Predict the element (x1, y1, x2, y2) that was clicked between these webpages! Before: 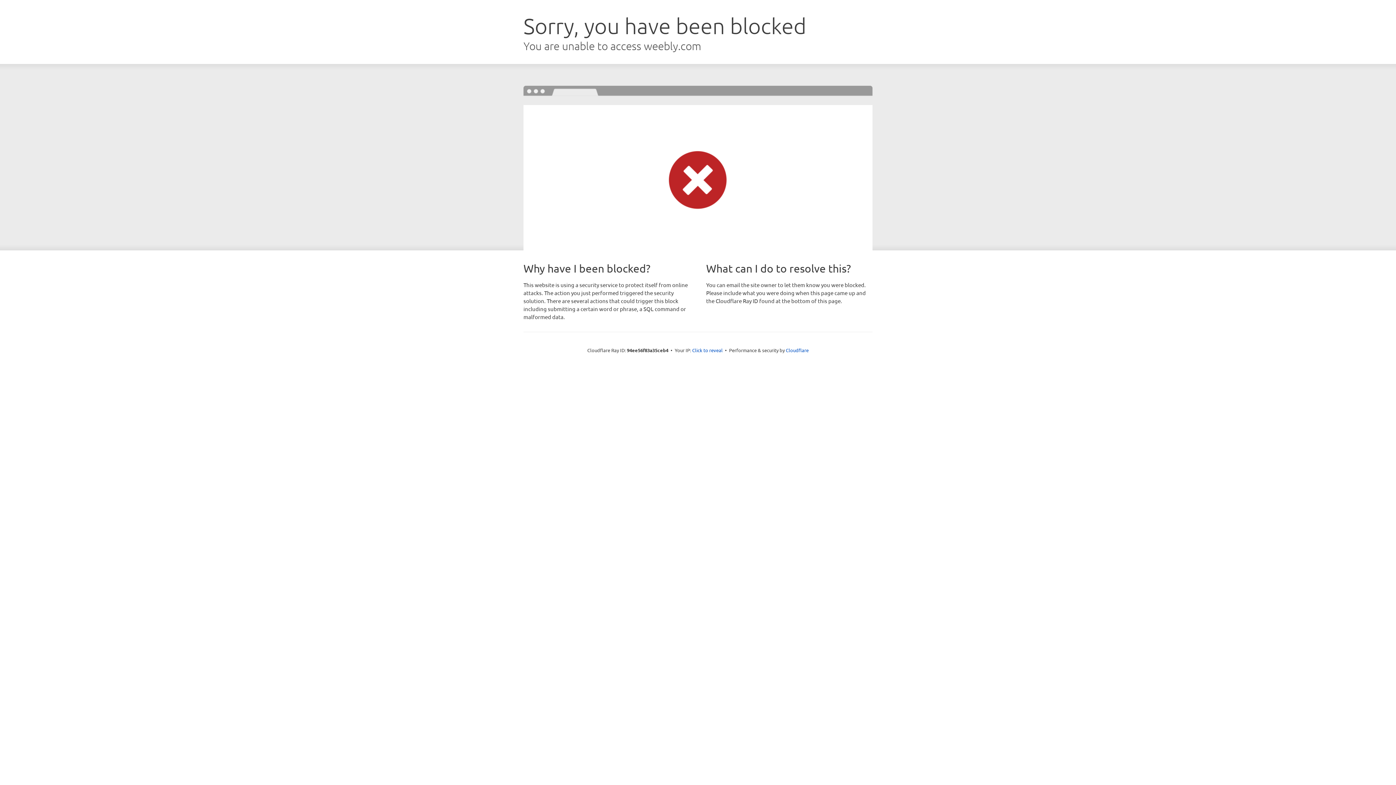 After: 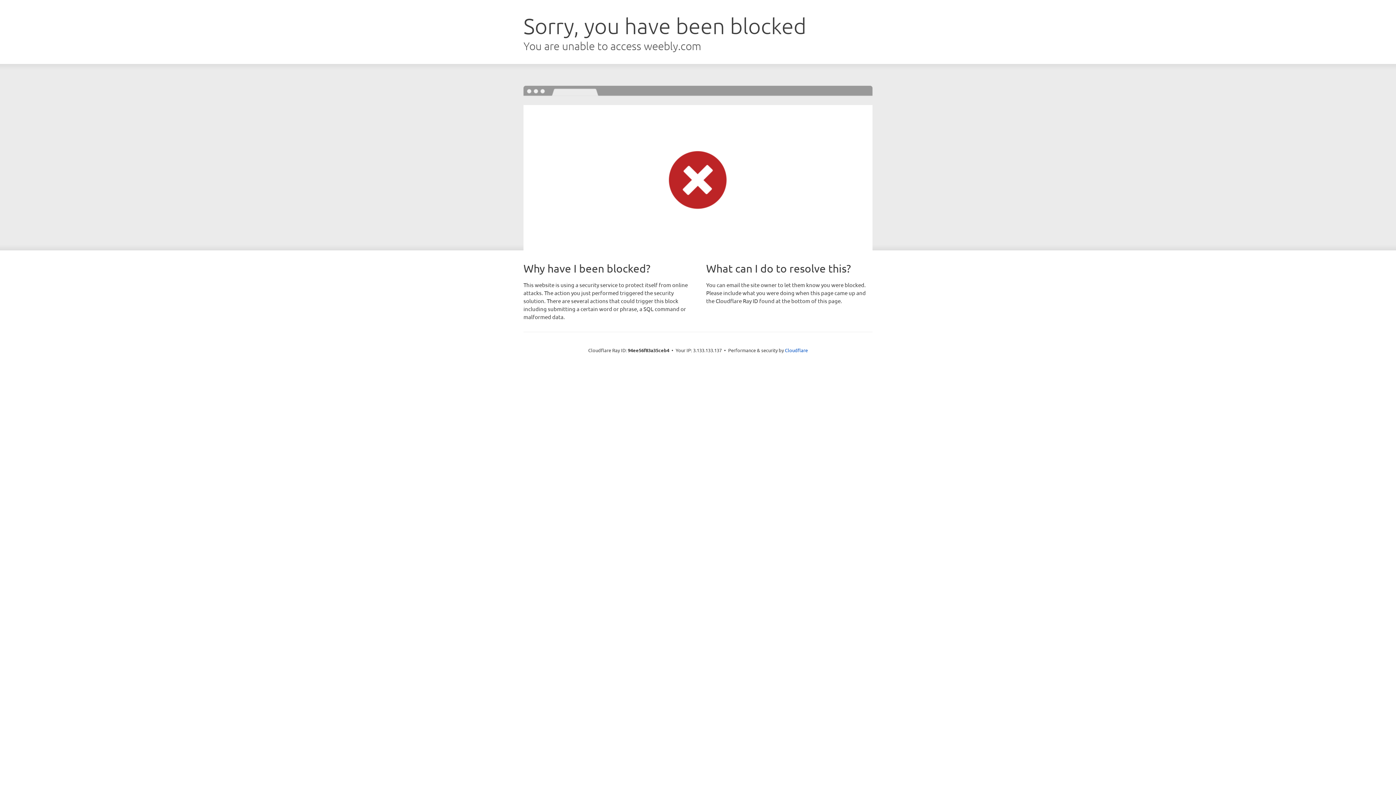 Action: label: Click to reveal bbox: (692, 346, 722, 353)